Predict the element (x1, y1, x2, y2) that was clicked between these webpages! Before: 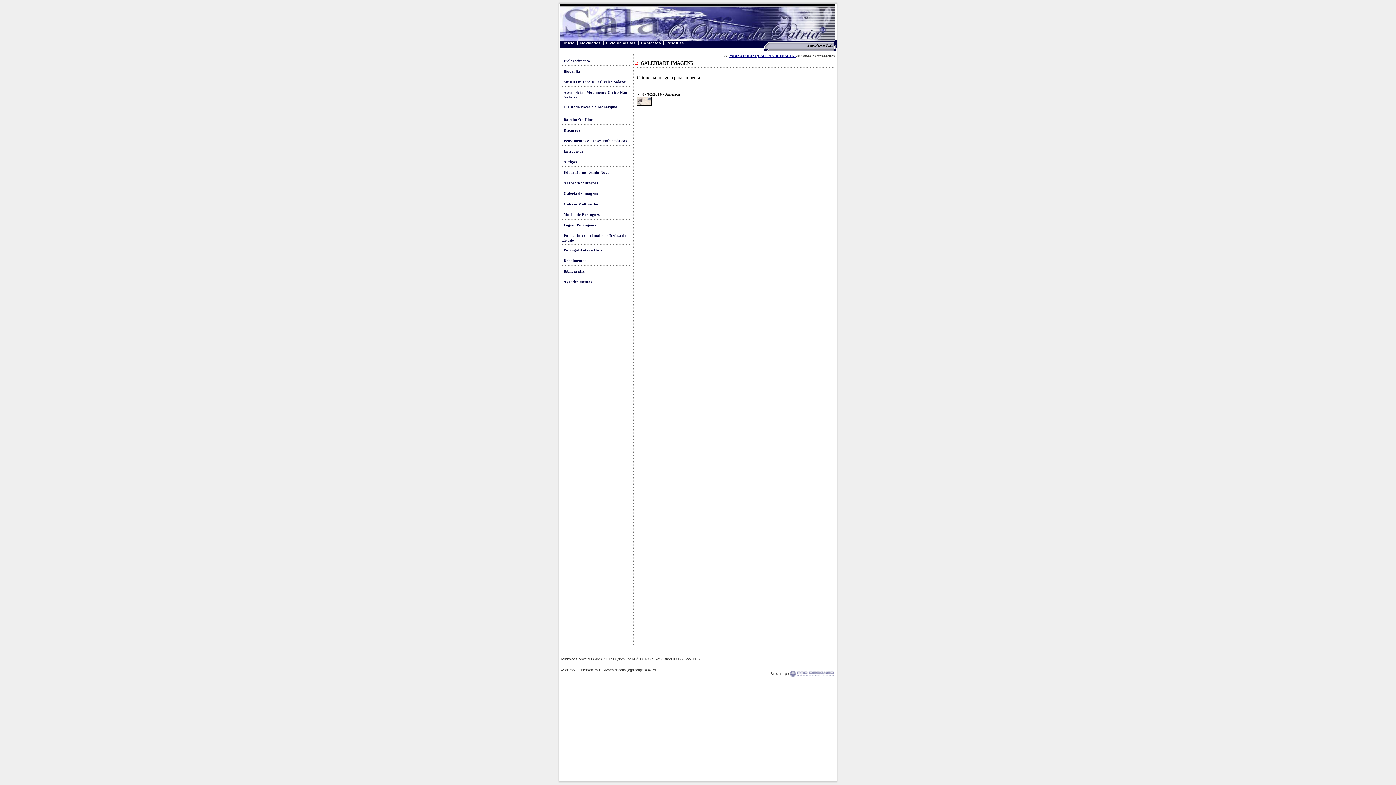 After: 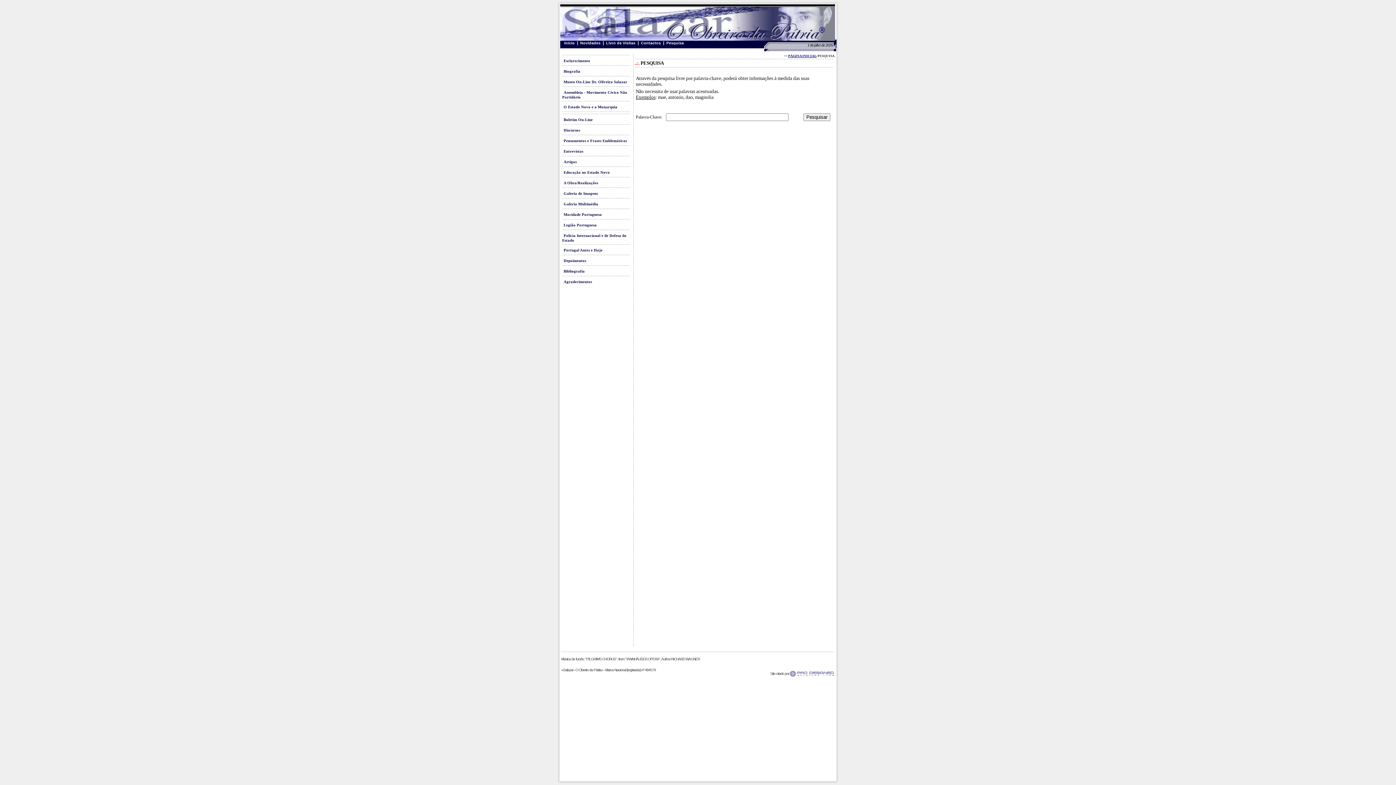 Action: bbox: (666, 40, 684, 45) label: Pesquisa